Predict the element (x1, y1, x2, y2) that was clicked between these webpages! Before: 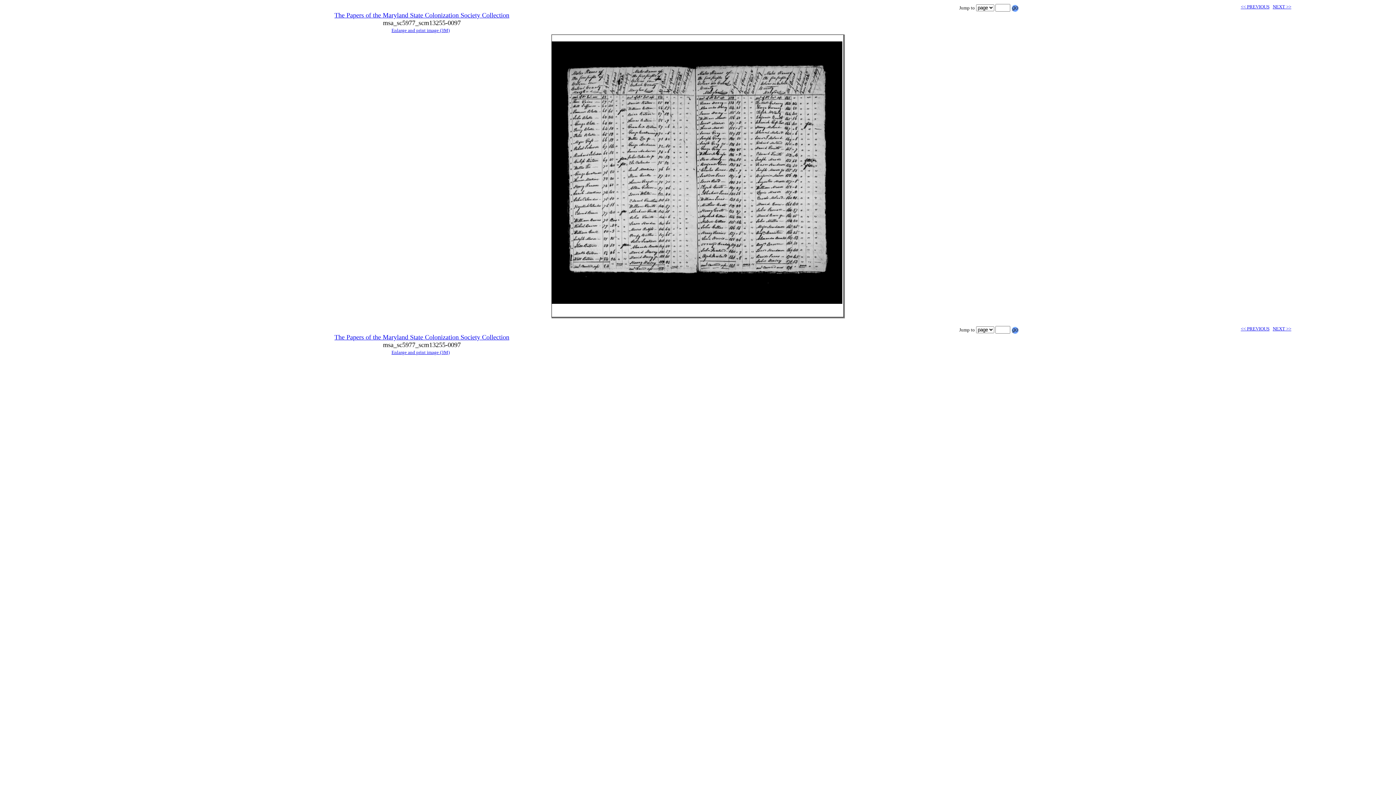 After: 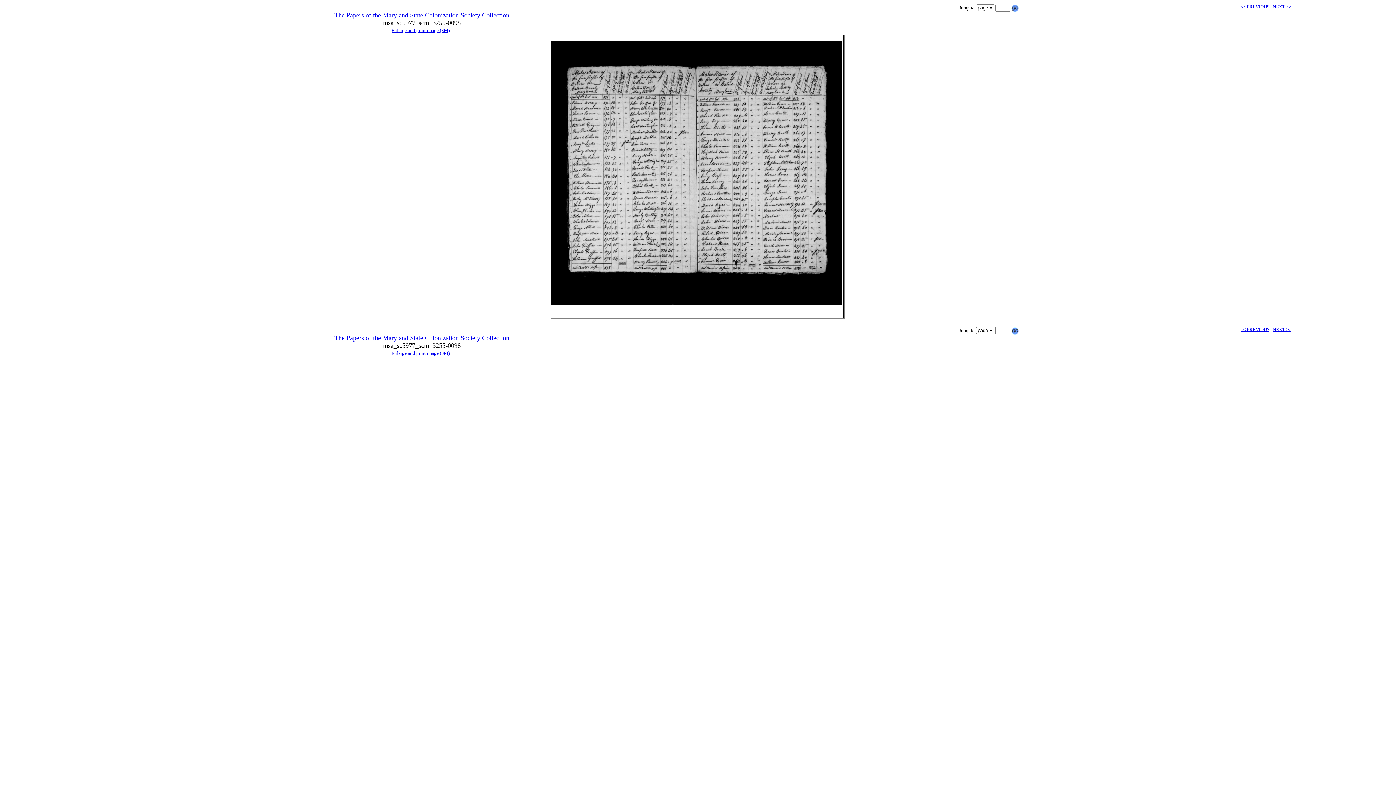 Action: bbox: (1273, 326, 1291, 331) label: NEXT >>